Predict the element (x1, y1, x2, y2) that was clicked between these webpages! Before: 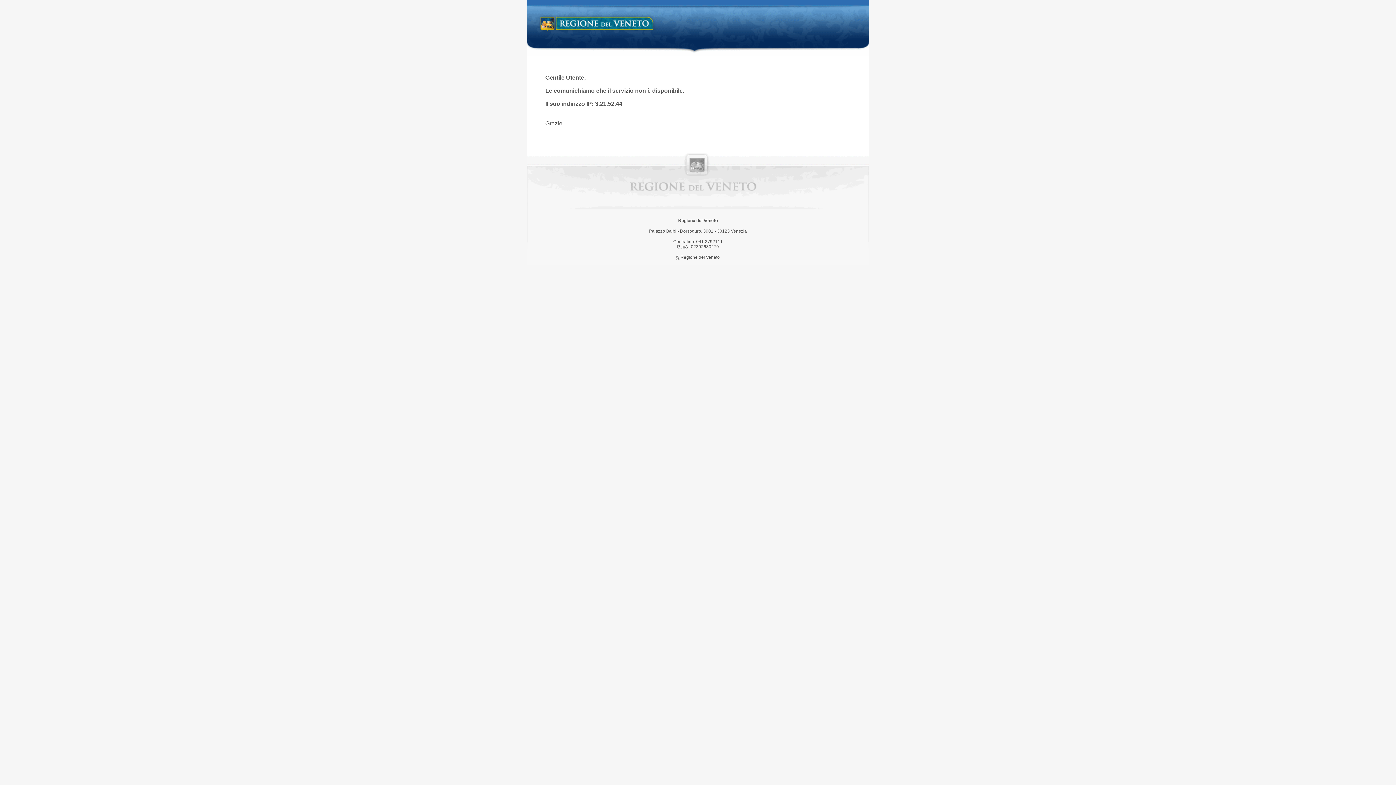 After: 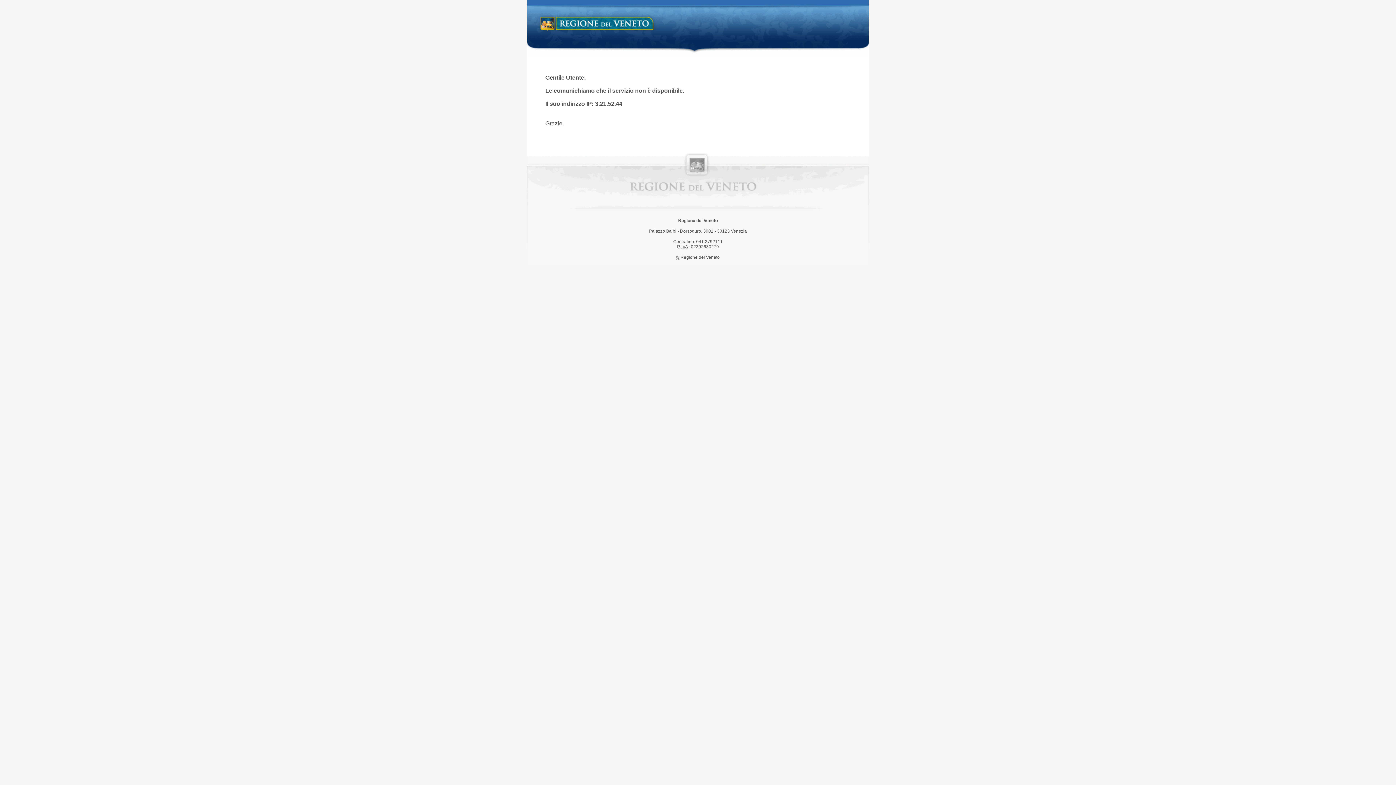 Action: label: Regione del Veneto bbox: (538, 14, 658, 34)